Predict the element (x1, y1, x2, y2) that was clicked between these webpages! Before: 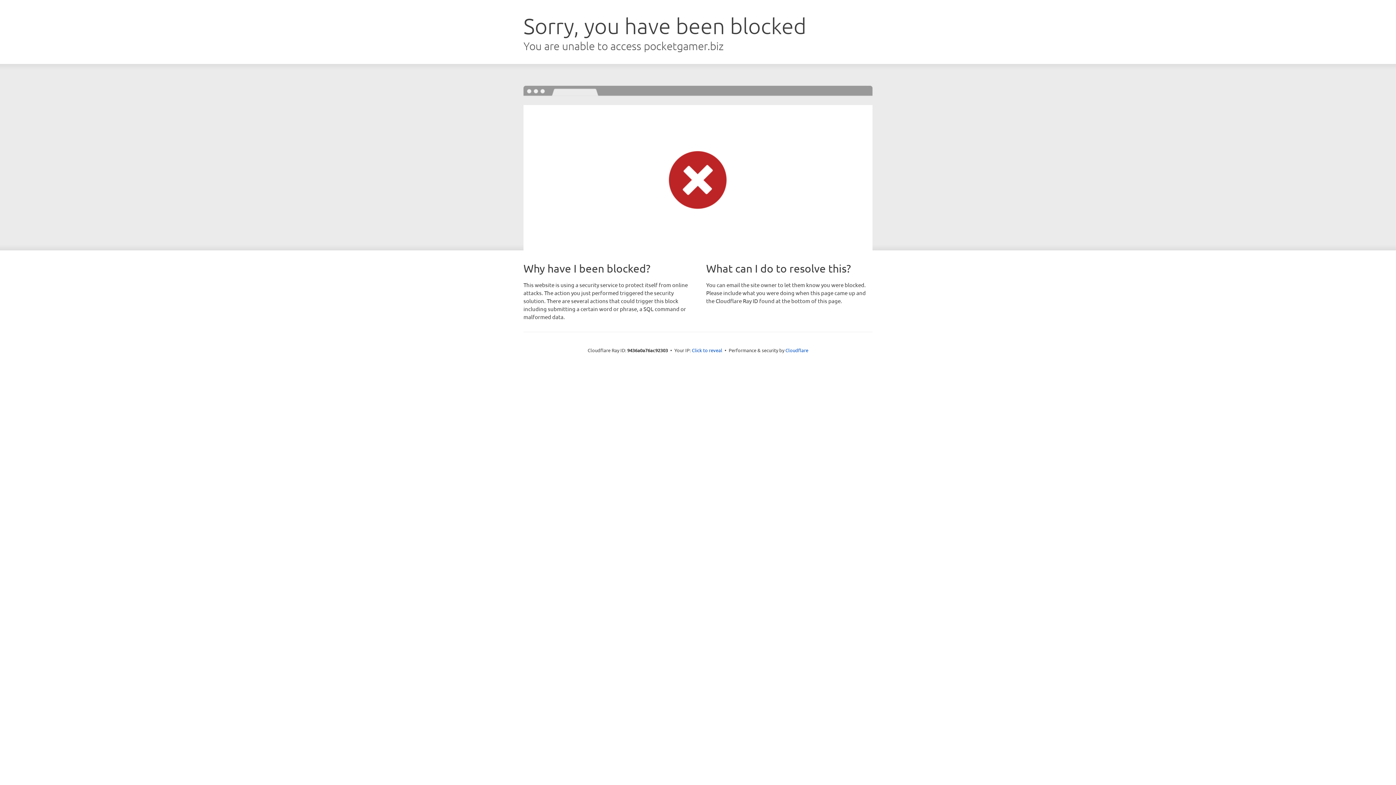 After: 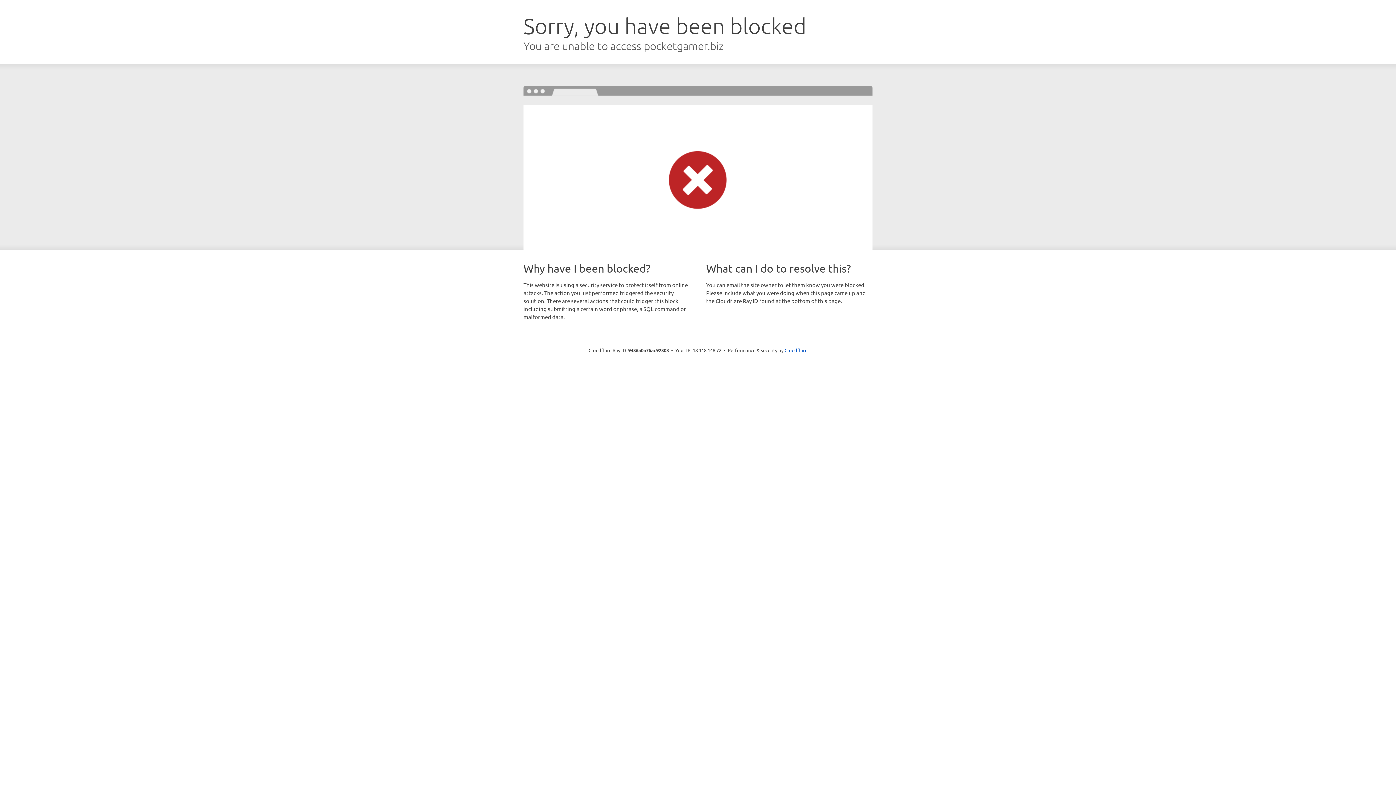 Action: bbox: (692, 346, 722, 353) label: Click to reveal